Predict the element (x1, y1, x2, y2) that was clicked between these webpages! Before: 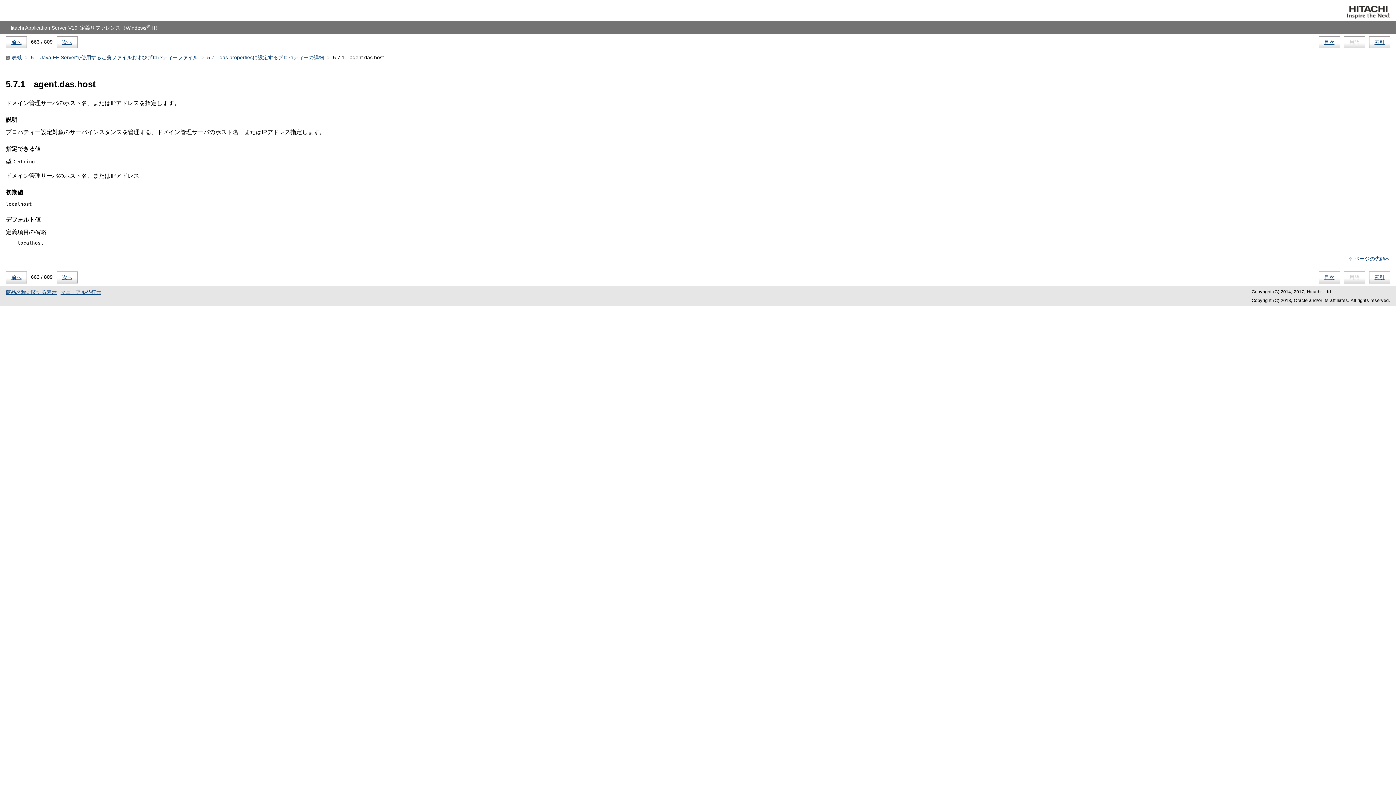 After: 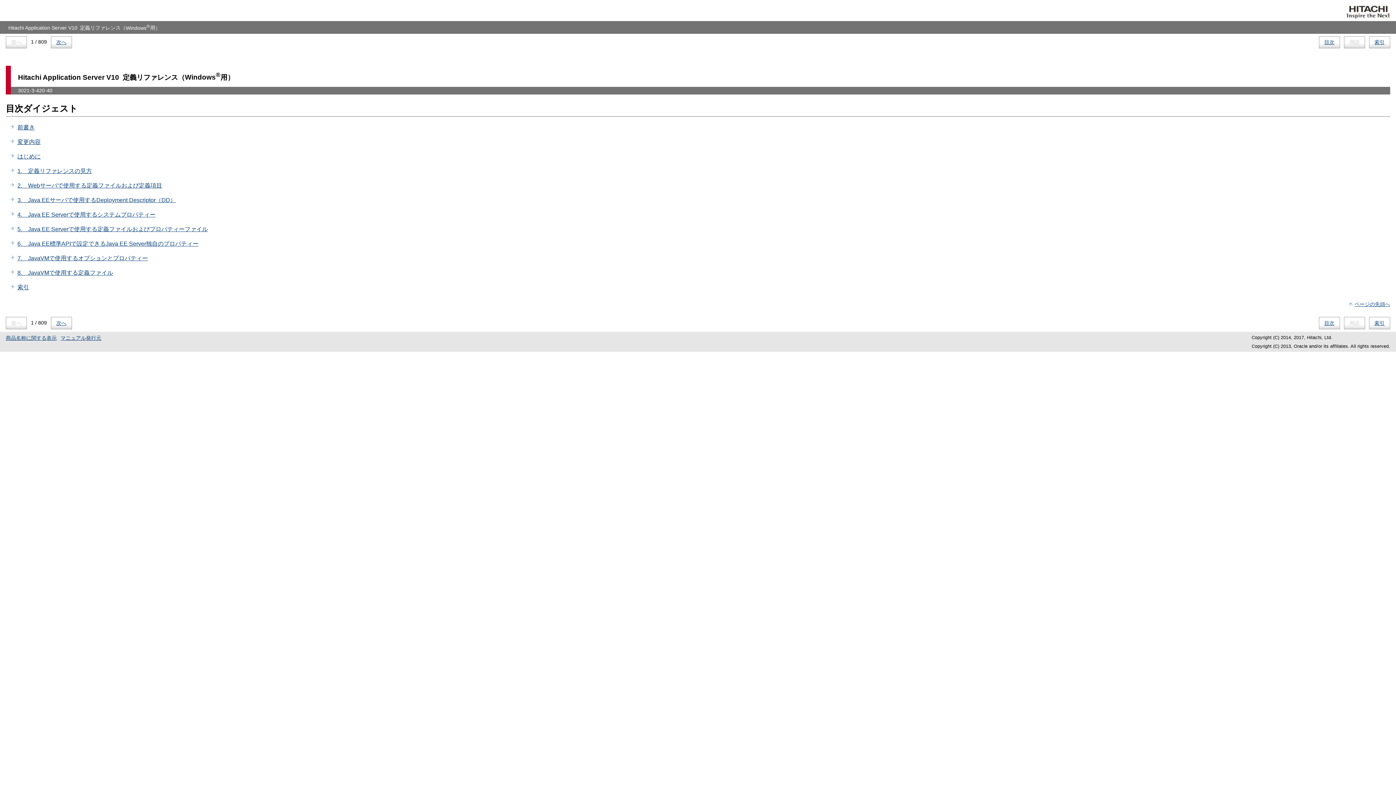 Action: bbox: (11, 54, 21, 60) label: 表紙